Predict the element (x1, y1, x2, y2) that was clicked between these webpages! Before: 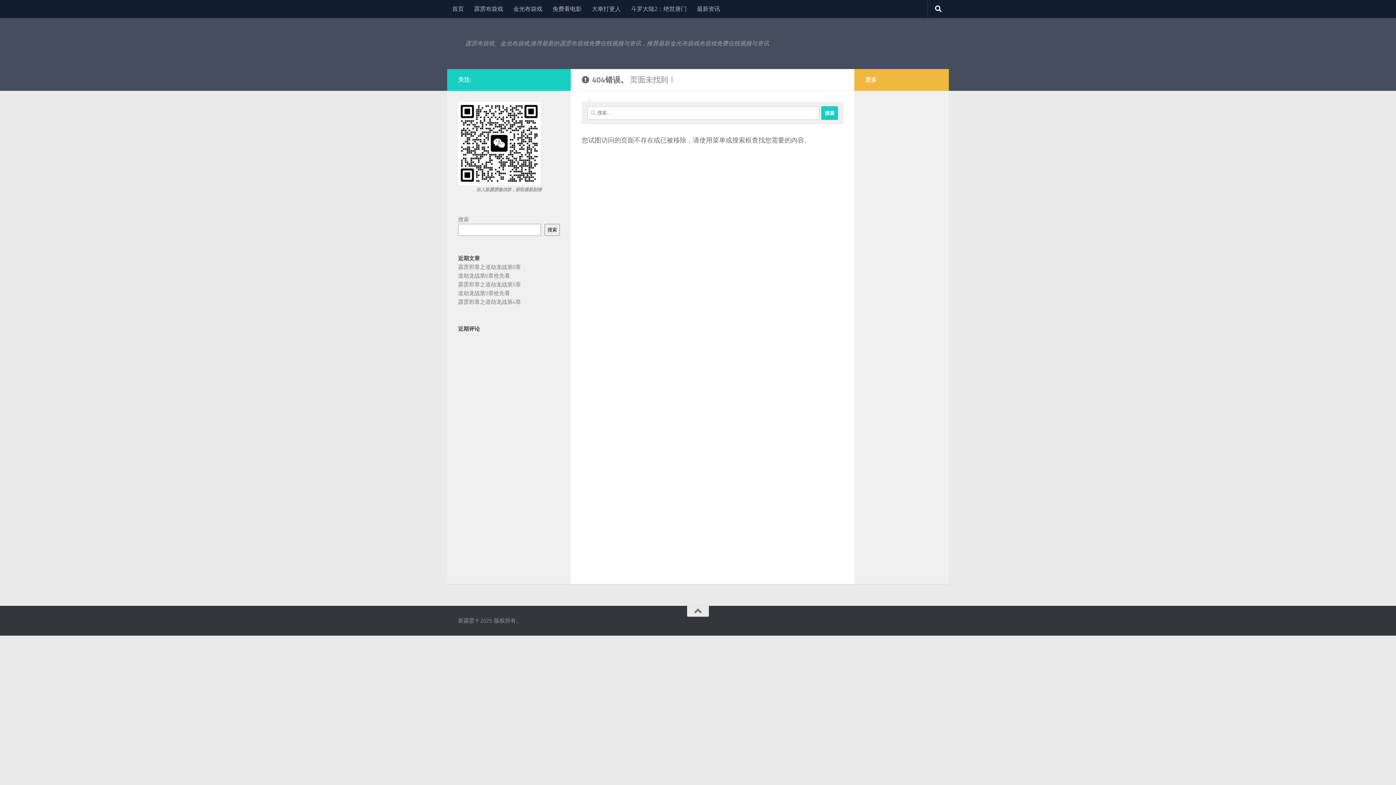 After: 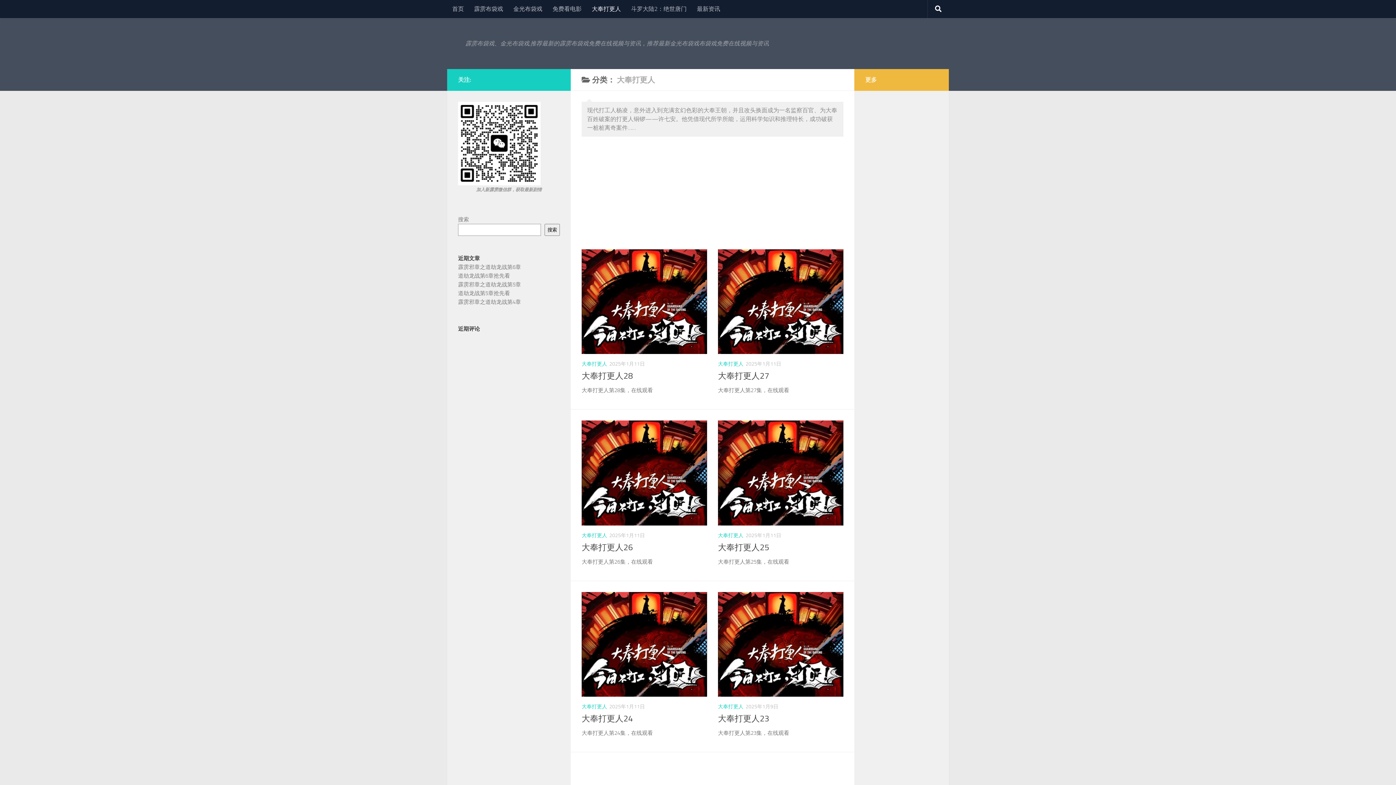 Action: label: 大奉打更人 bbox: (586, 0, 626, 18)